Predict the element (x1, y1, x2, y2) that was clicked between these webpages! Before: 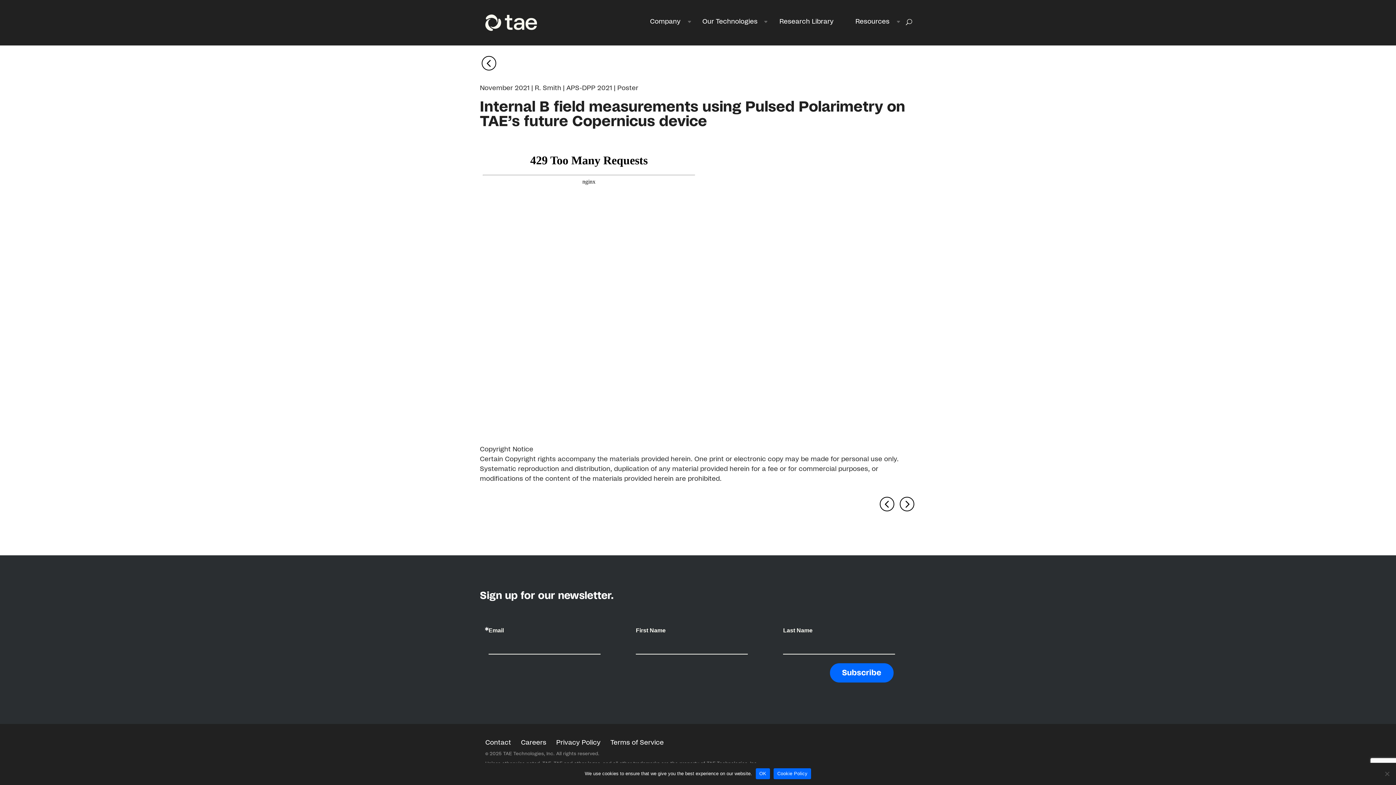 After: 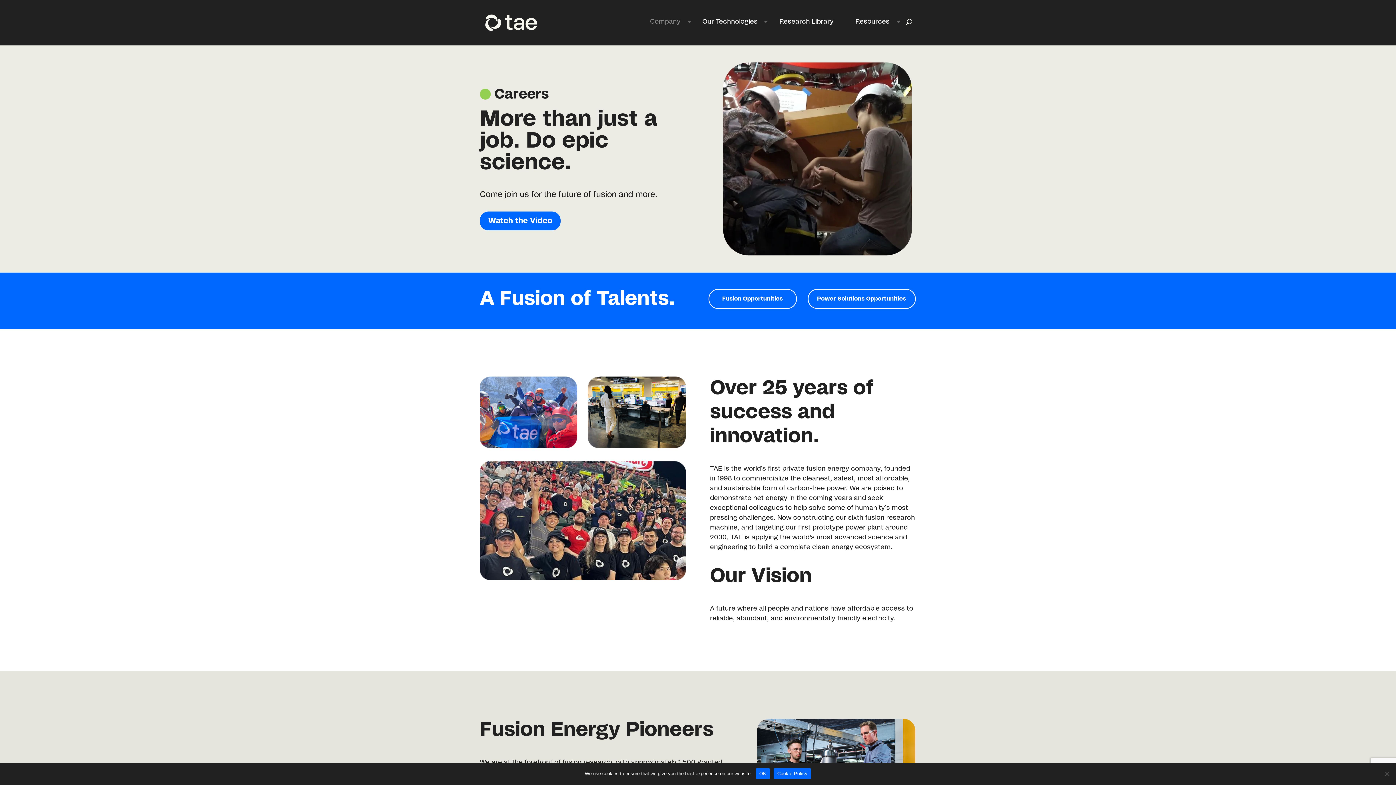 Action: label: Careers bbox: (521, 737, 546, 749)